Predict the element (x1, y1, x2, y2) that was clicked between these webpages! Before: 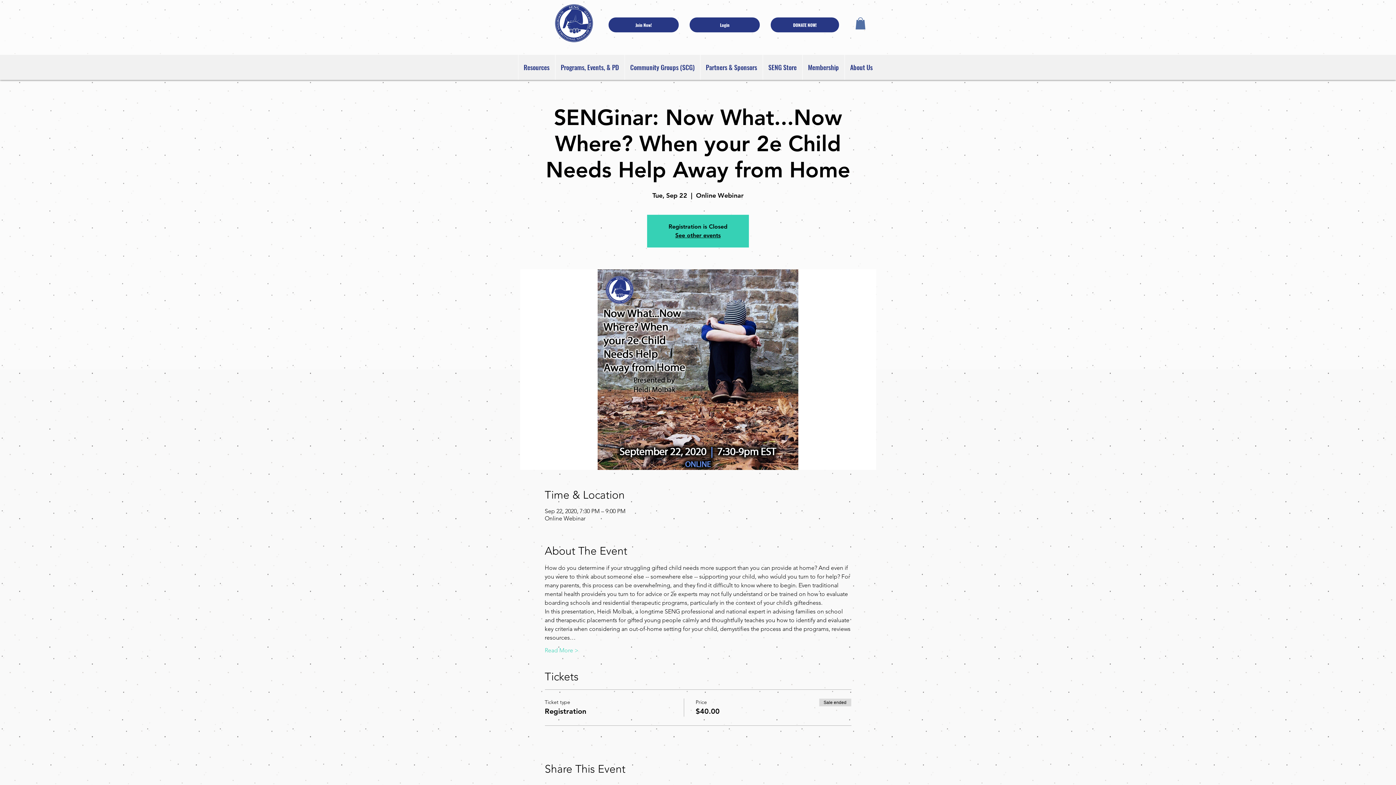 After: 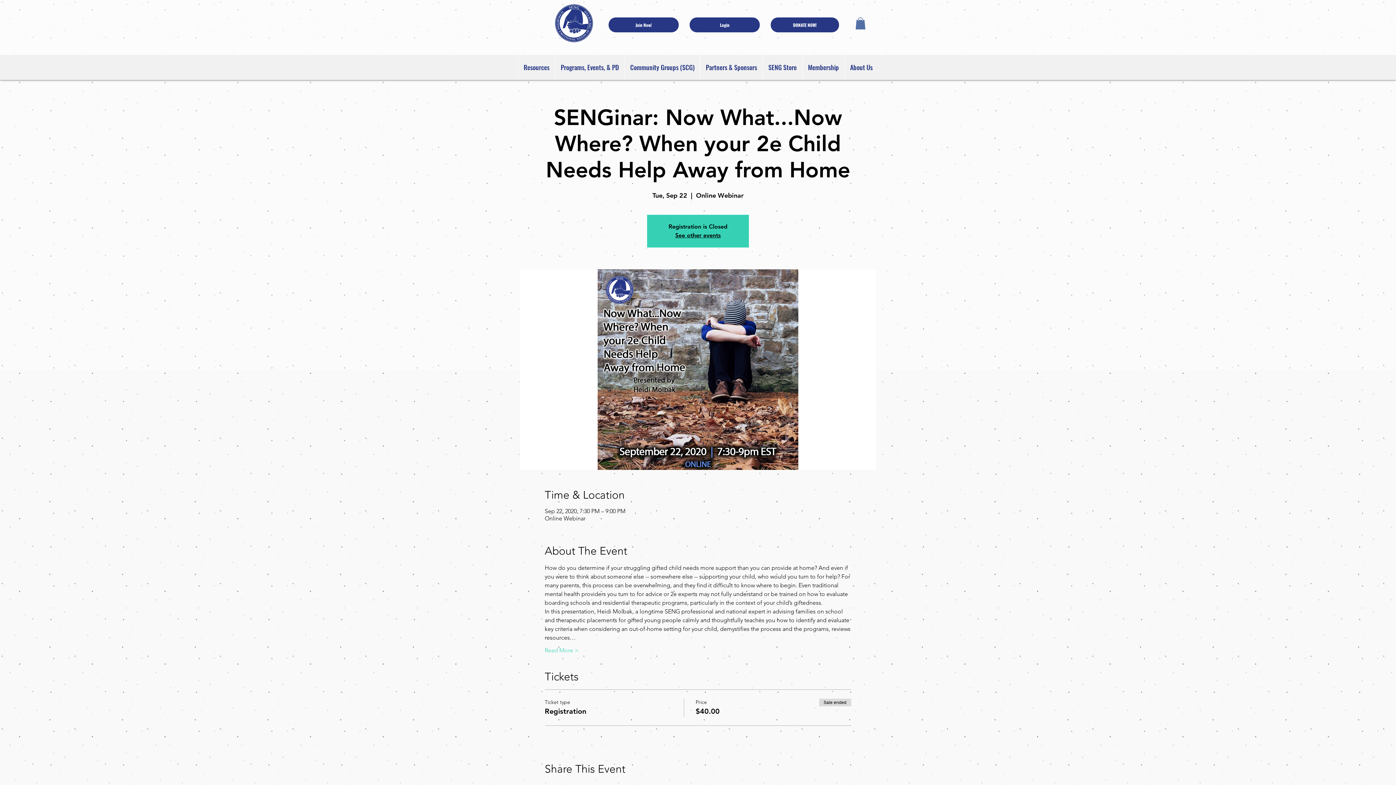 Action: bbox: (855, 17, 865, 29)